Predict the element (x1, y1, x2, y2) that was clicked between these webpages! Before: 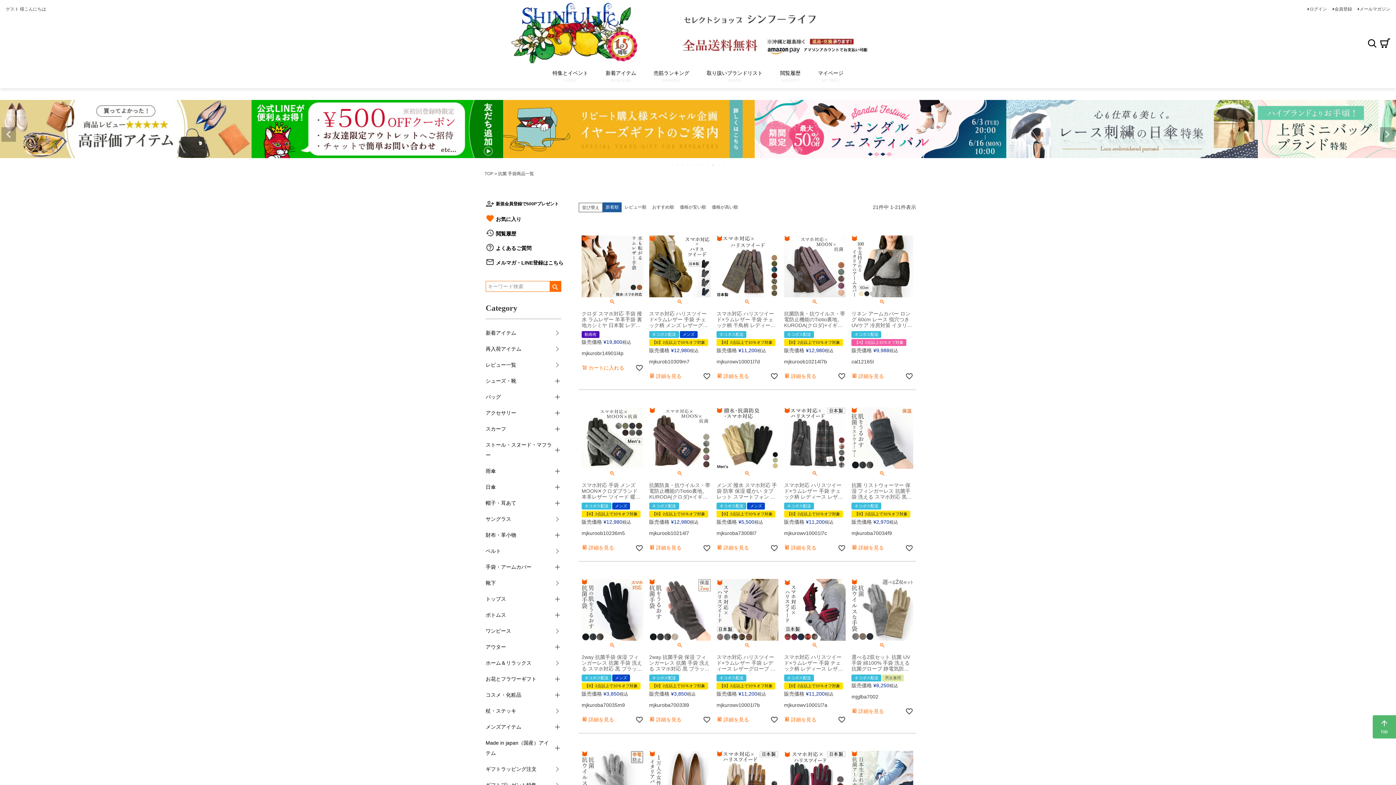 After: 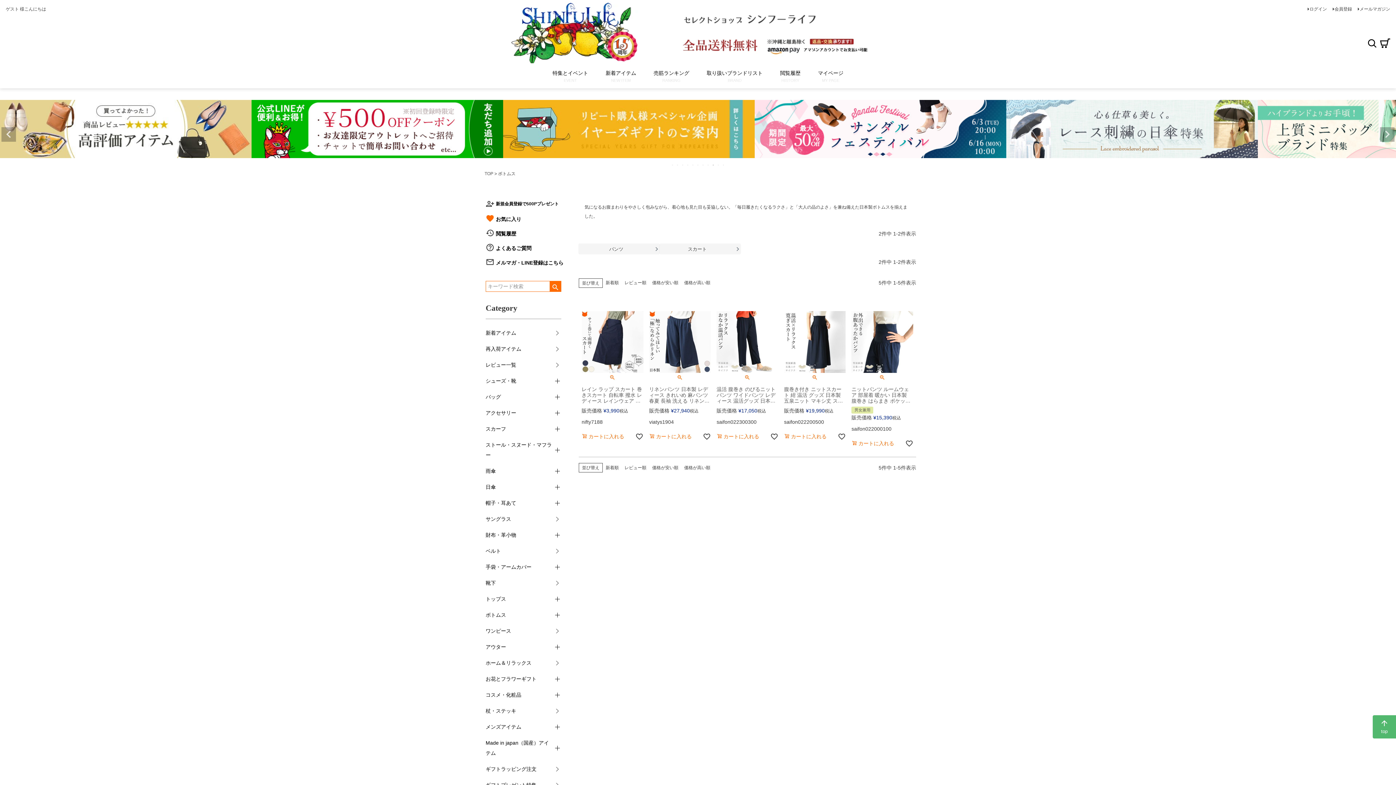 Action: bbox: (485, 607, 553, 623) label: ボトムス